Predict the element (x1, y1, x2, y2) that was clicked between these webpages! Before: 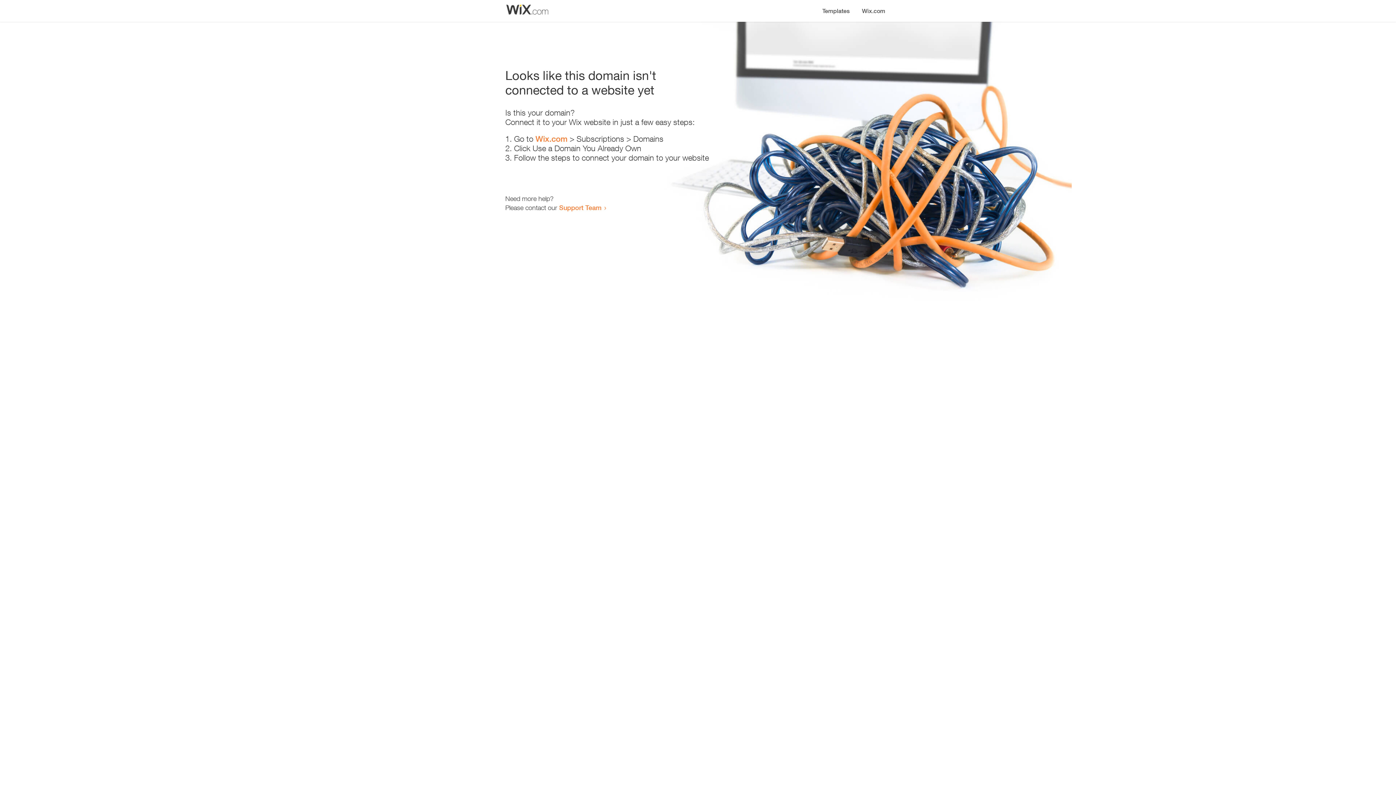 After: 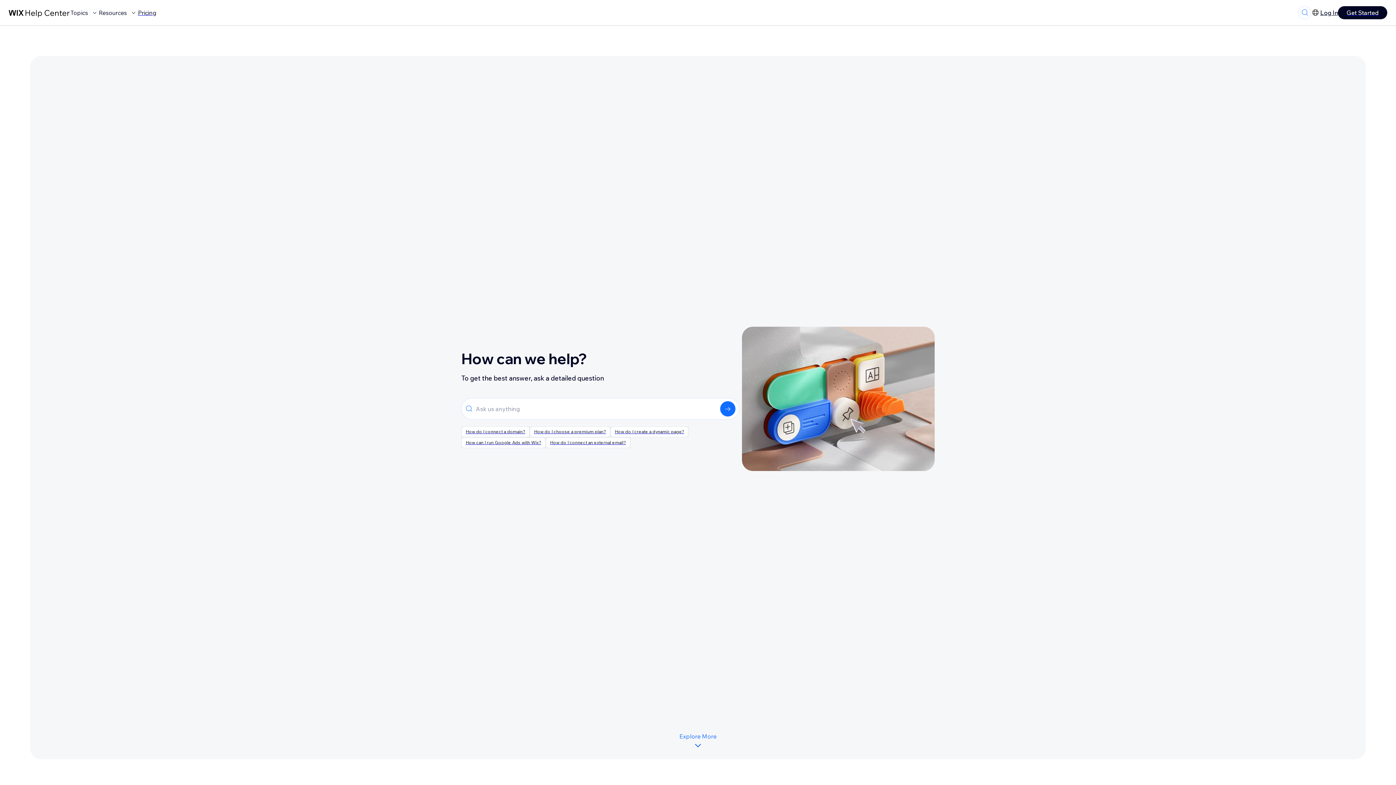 Action: bbox: (559, 203, 601, 211) label: Support Team